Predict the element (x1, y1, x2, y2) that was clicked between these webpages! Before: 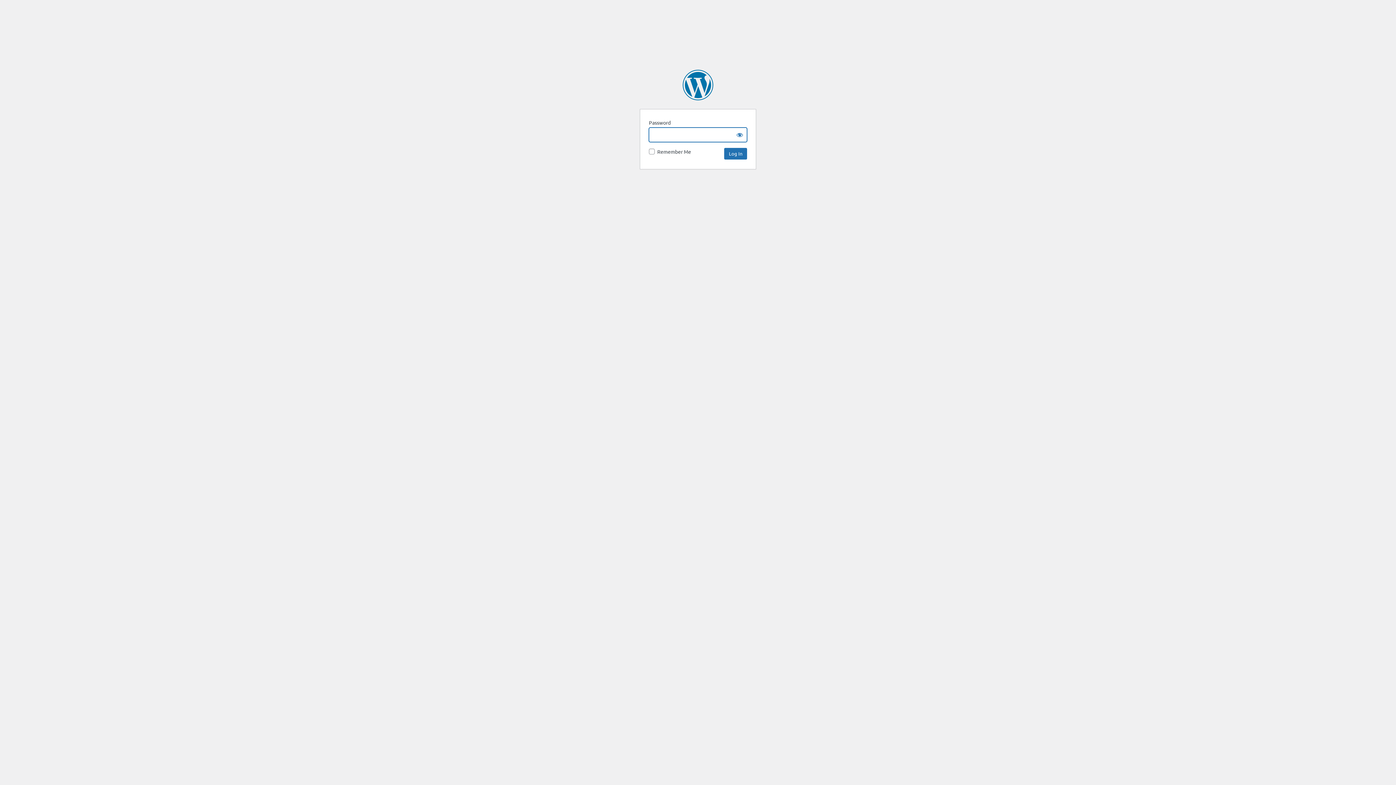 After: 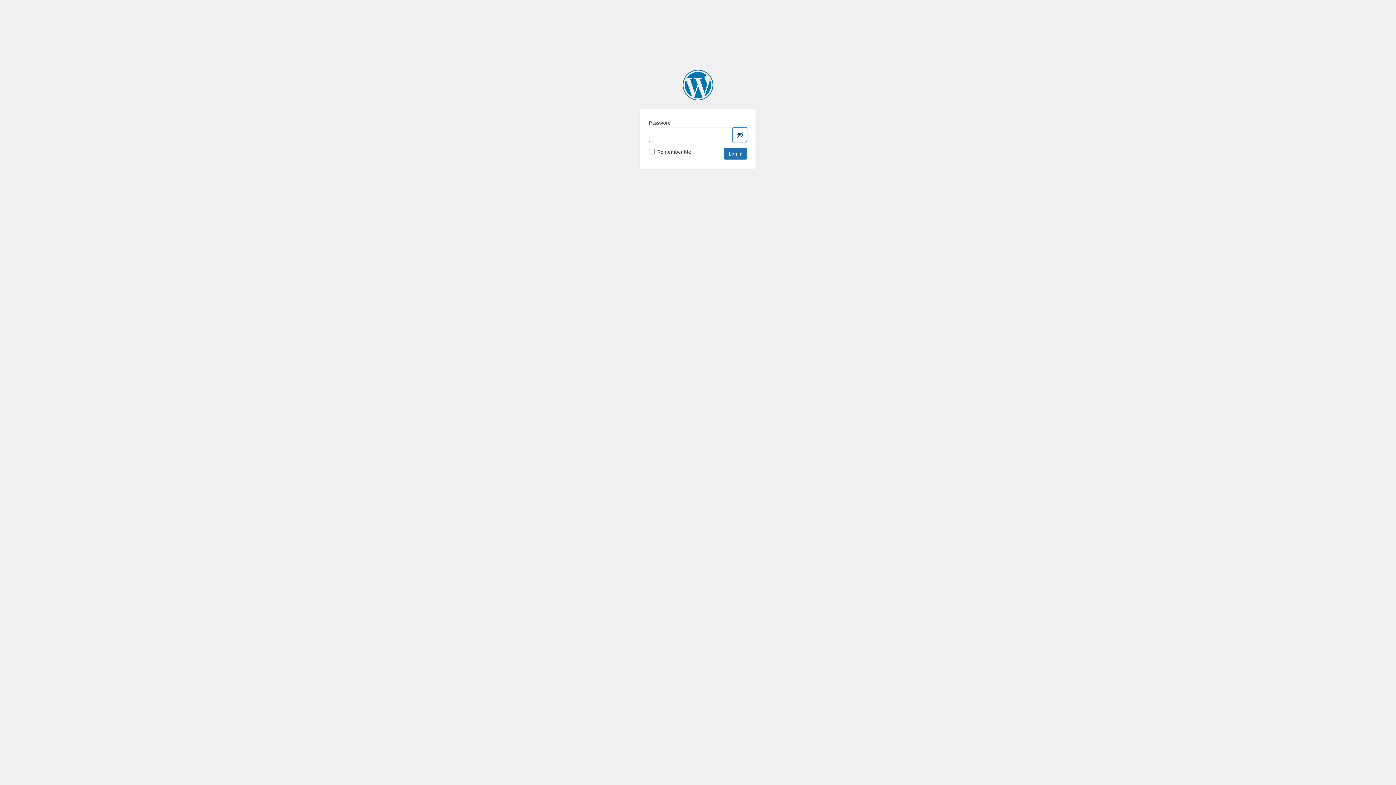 Action: label: Show password bbox: (732, 127, 747, 142)